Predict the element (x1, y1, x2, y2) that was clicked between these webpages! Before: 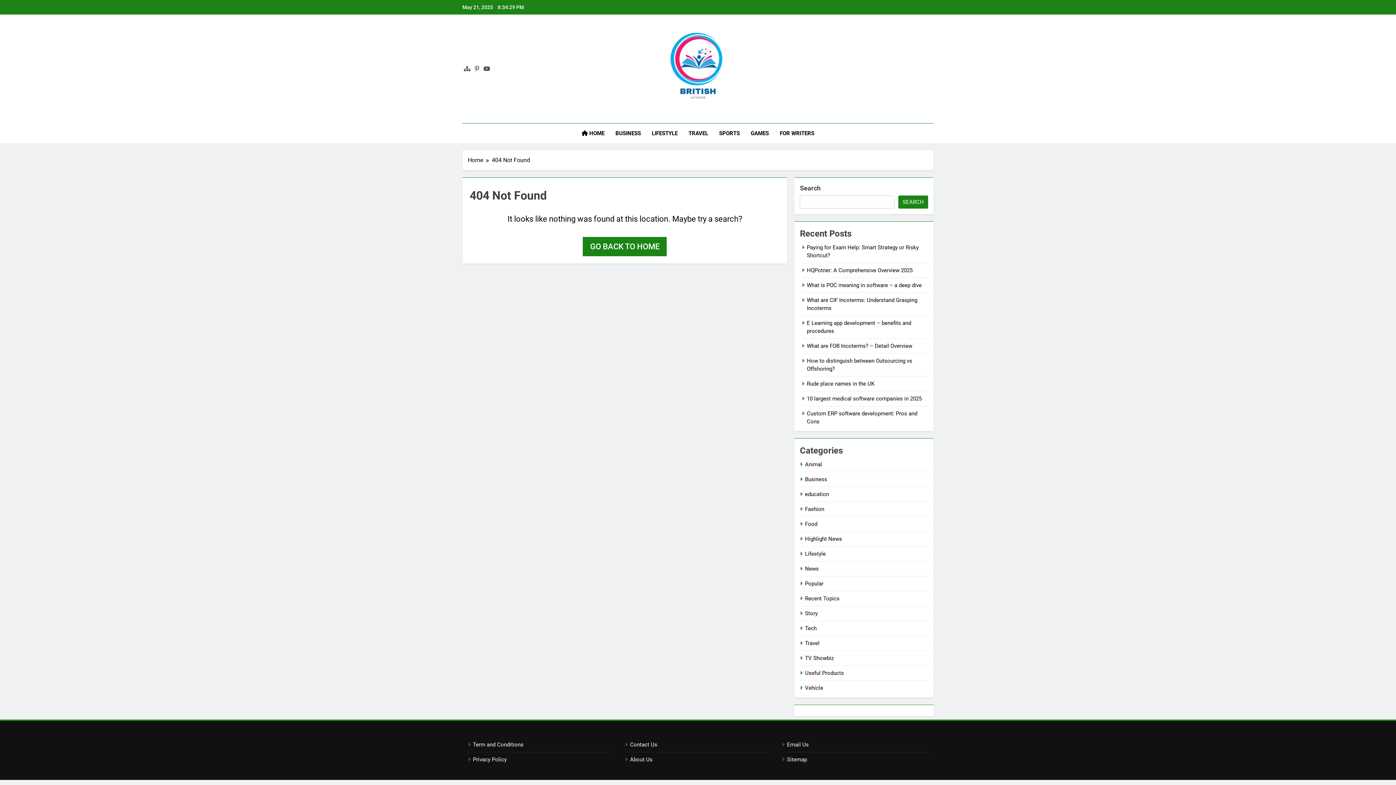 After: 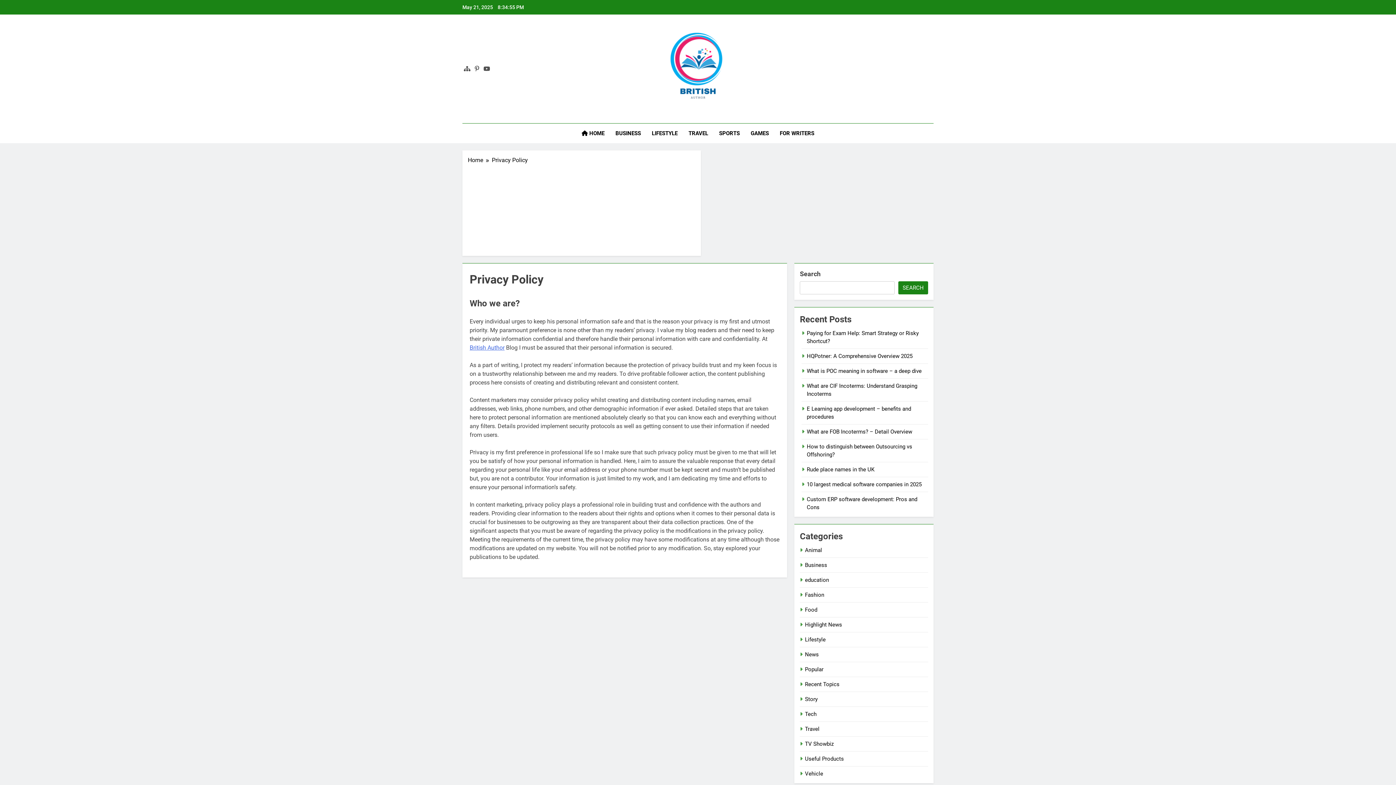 Action: label: Privacy Policy bbox: (473, 756, 506, 763)